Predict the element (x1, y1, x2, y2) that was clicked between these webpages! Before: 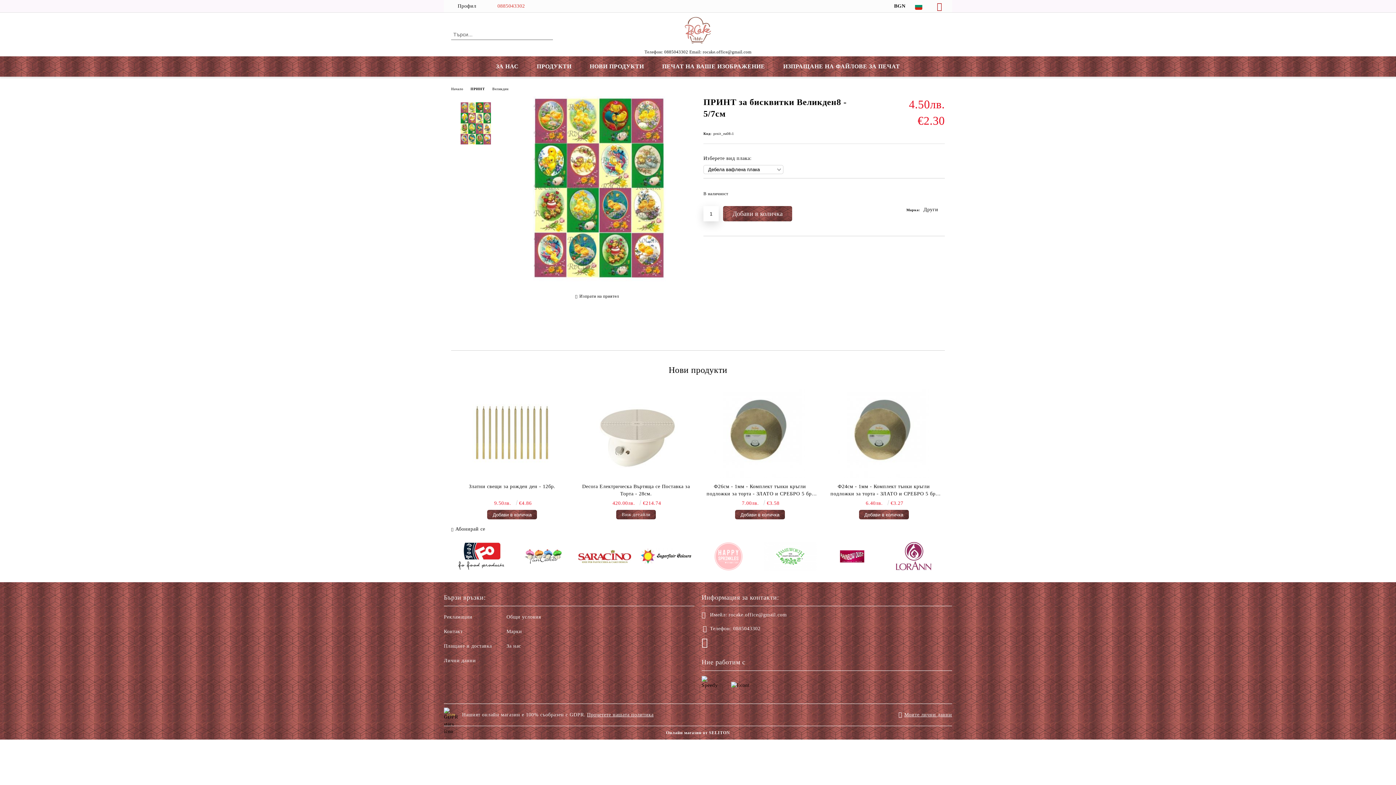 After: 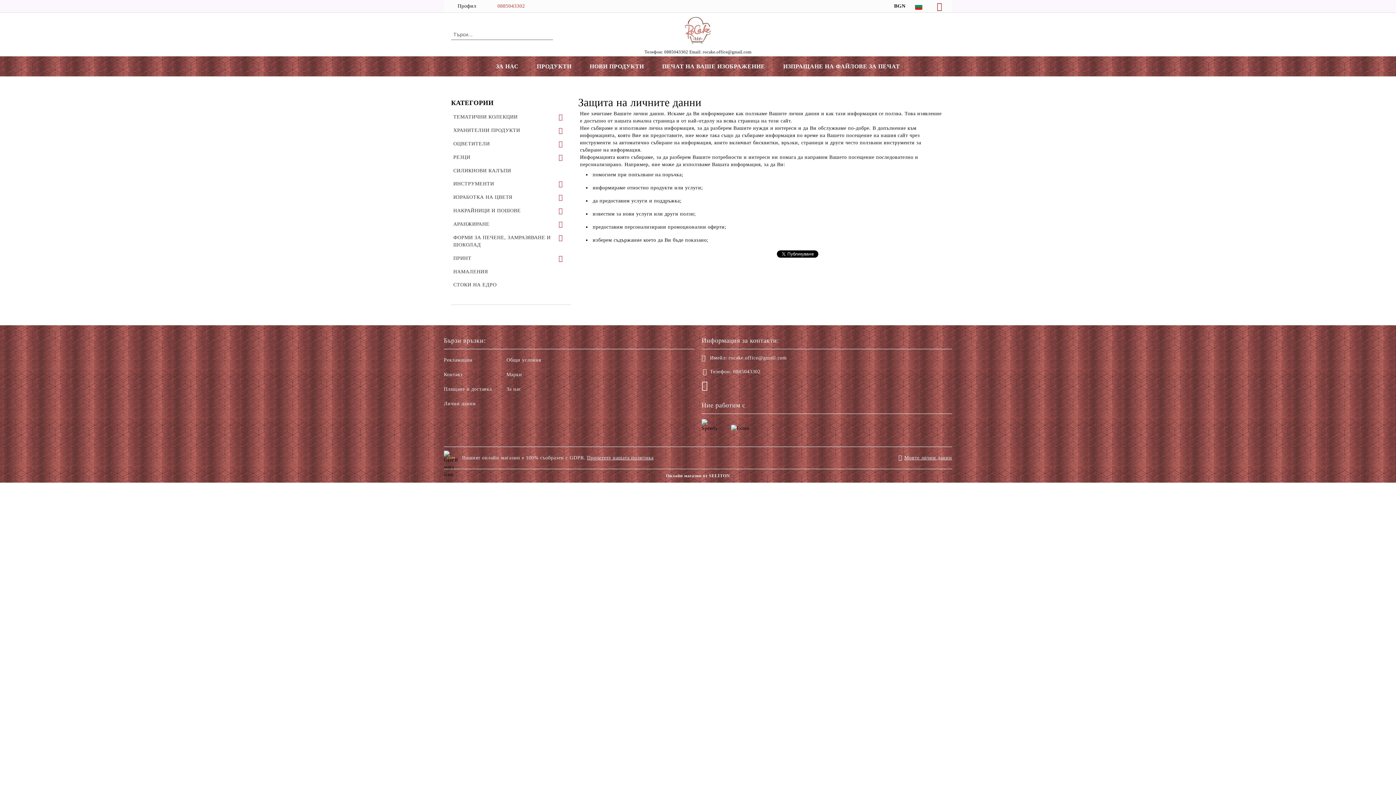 Action: bbox: (444, 658, 476, 663) label: Лични данни